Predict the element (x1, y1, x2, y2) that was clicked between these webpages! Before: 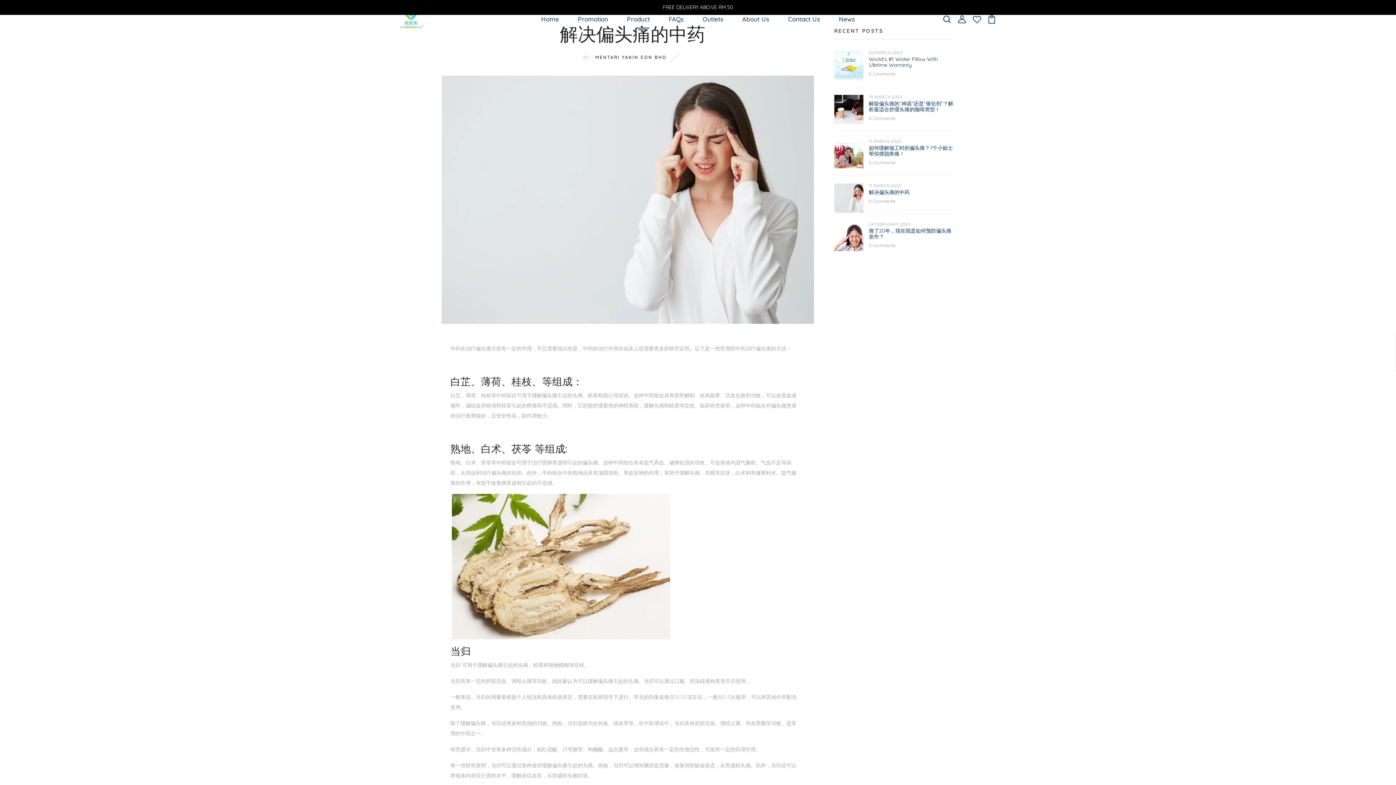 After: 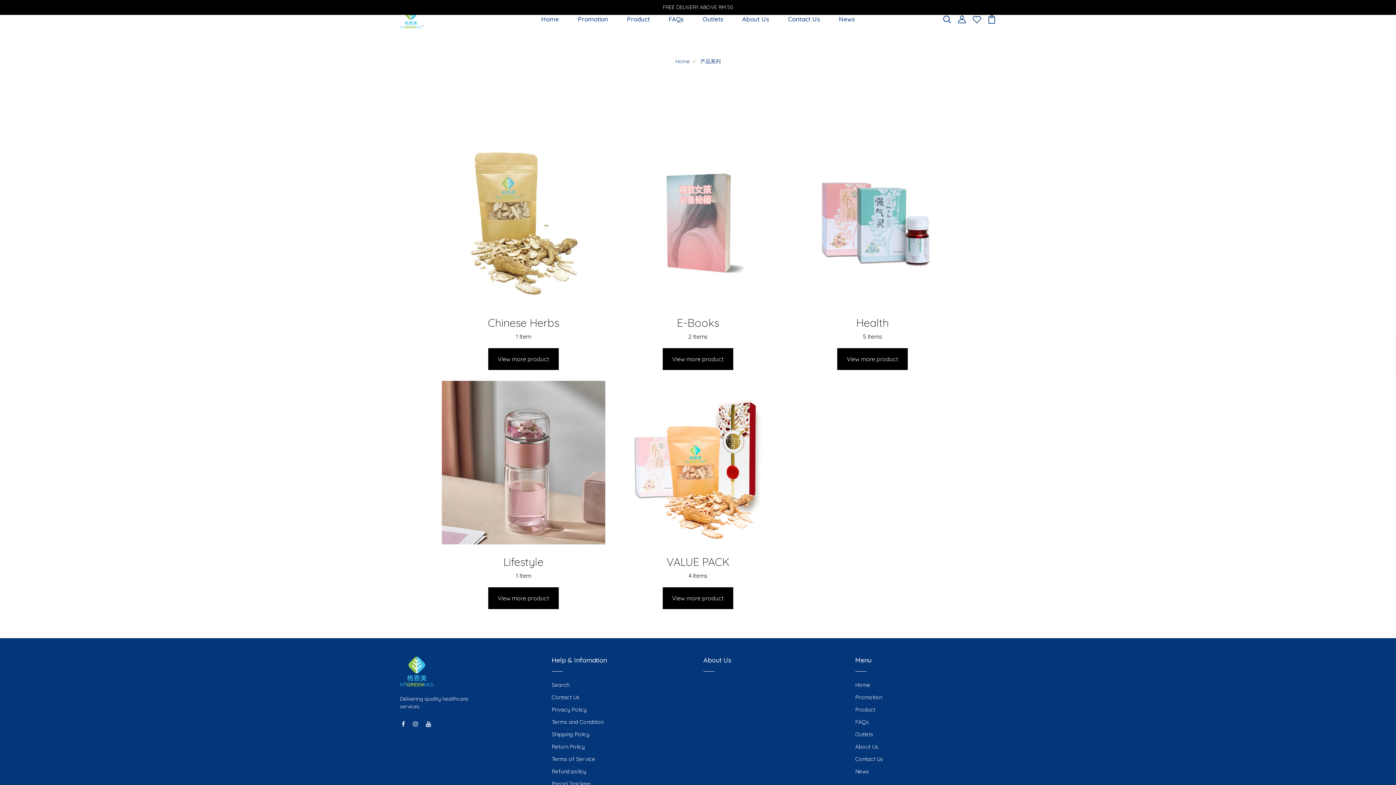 Action: label: Product bbox: (624, 11, 652, 26)